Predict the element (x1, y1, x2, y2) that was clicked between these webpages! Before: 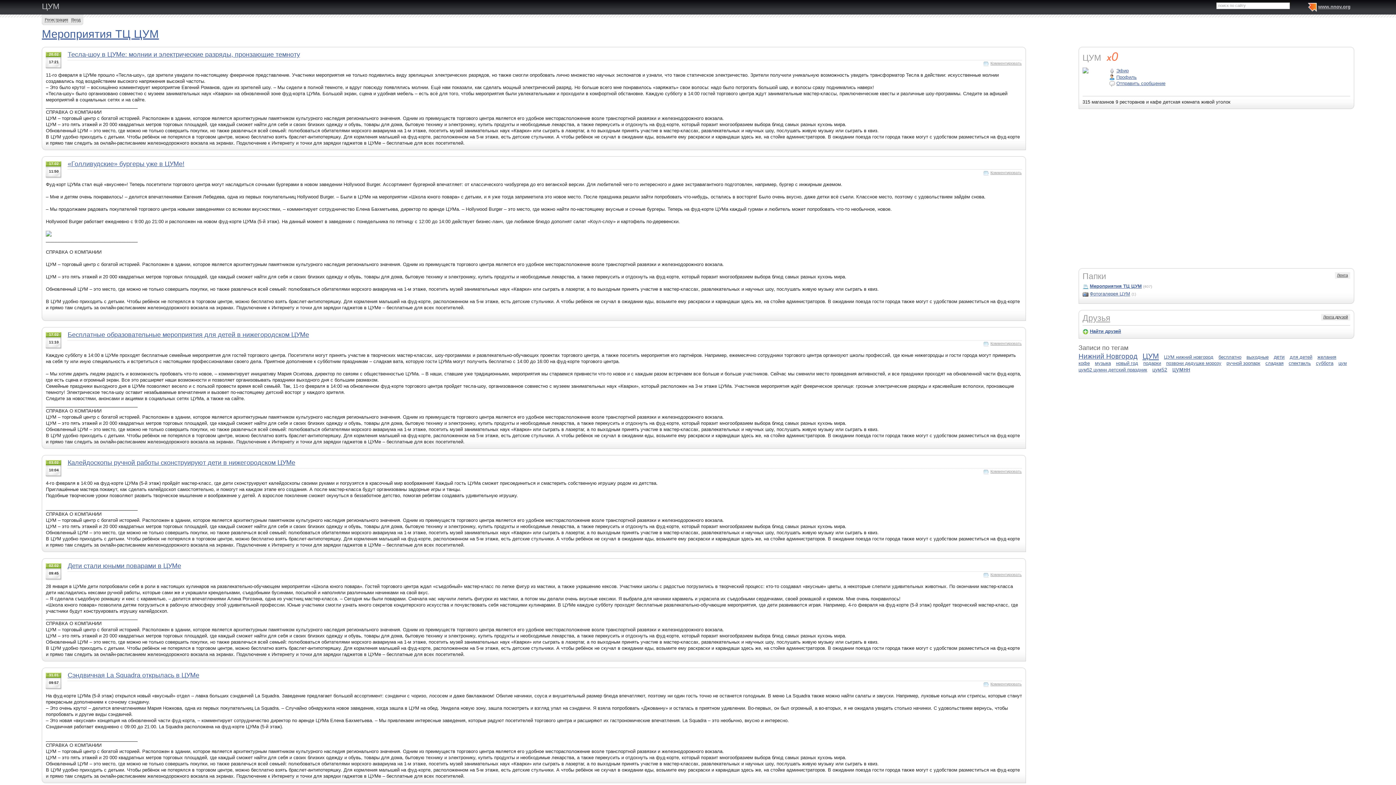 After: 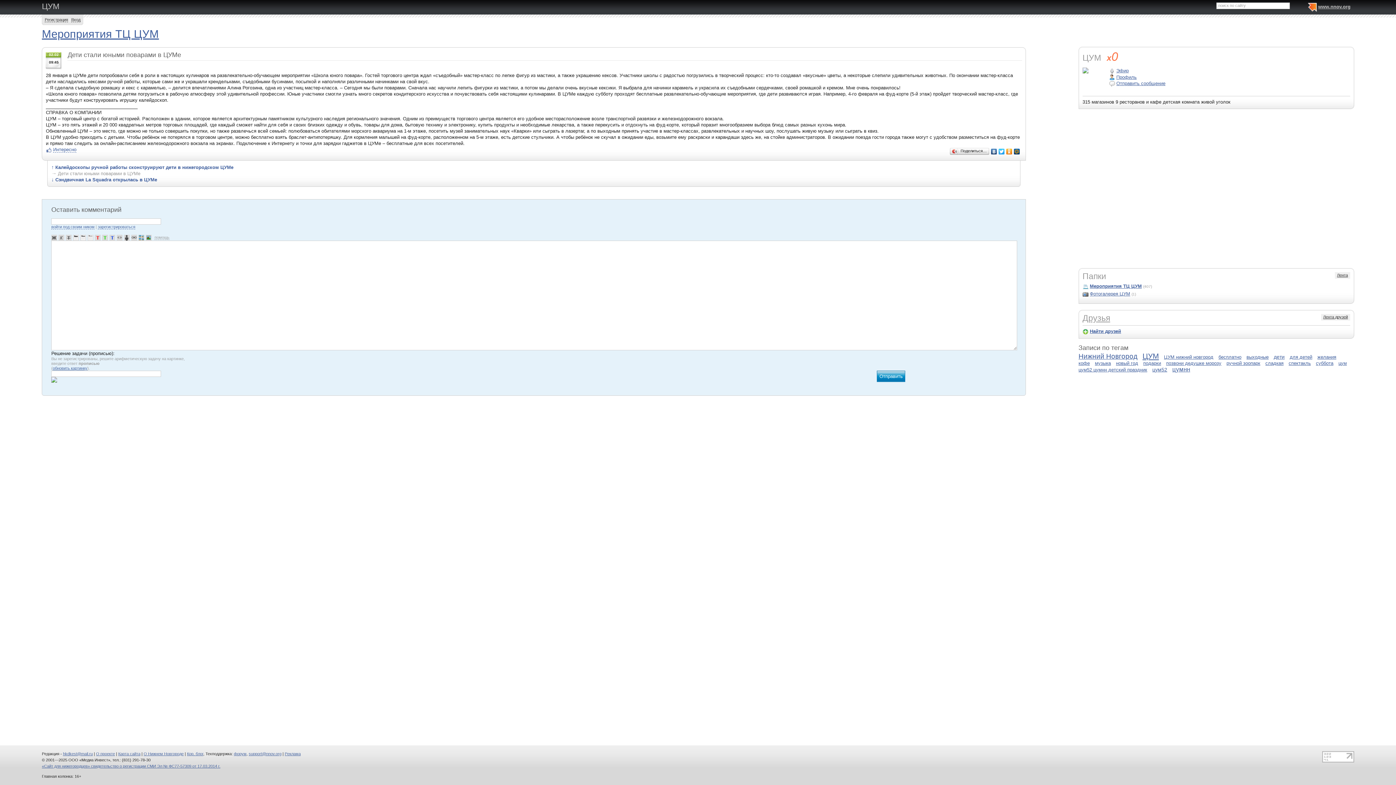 Action: label: Дети стали юными поварами в ЦУМе bbox: (67, 562, 181, 569)